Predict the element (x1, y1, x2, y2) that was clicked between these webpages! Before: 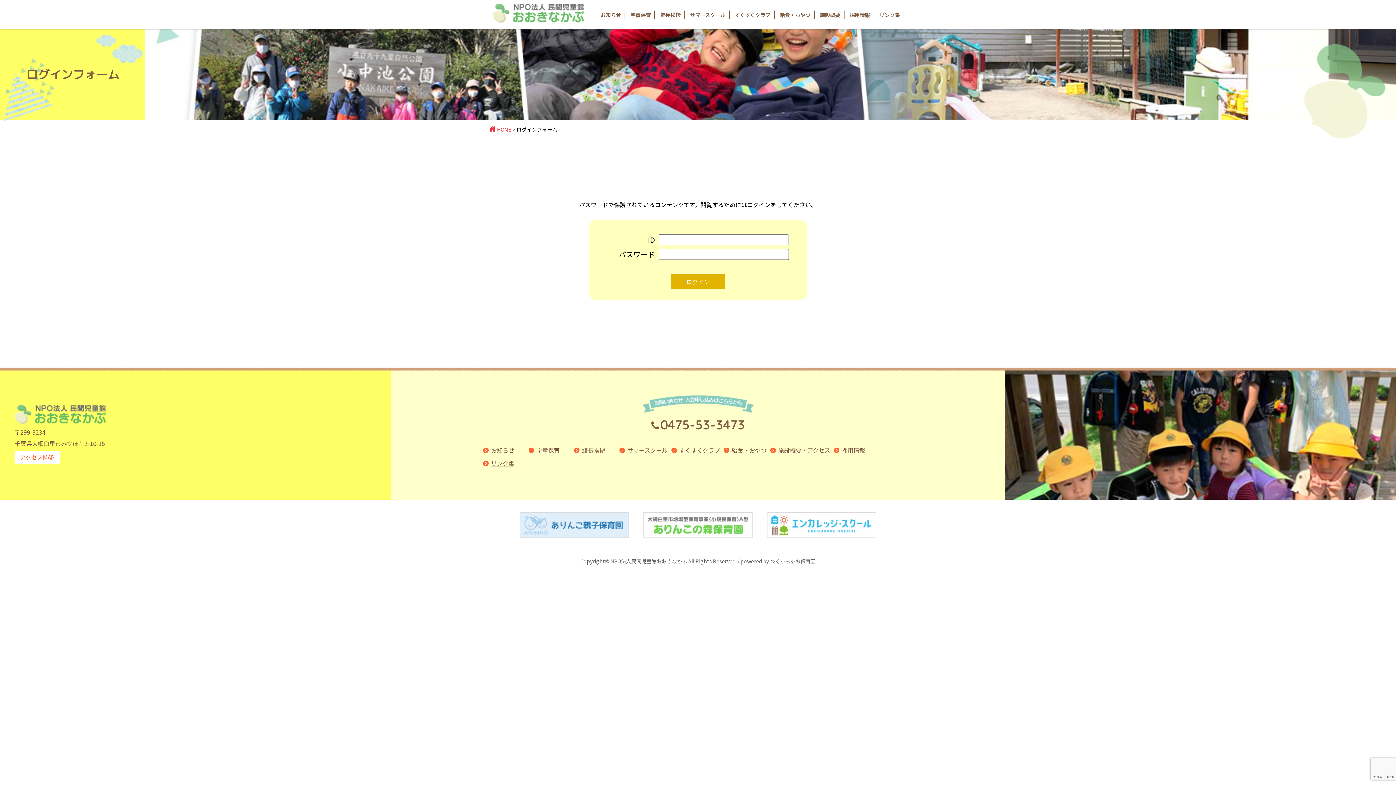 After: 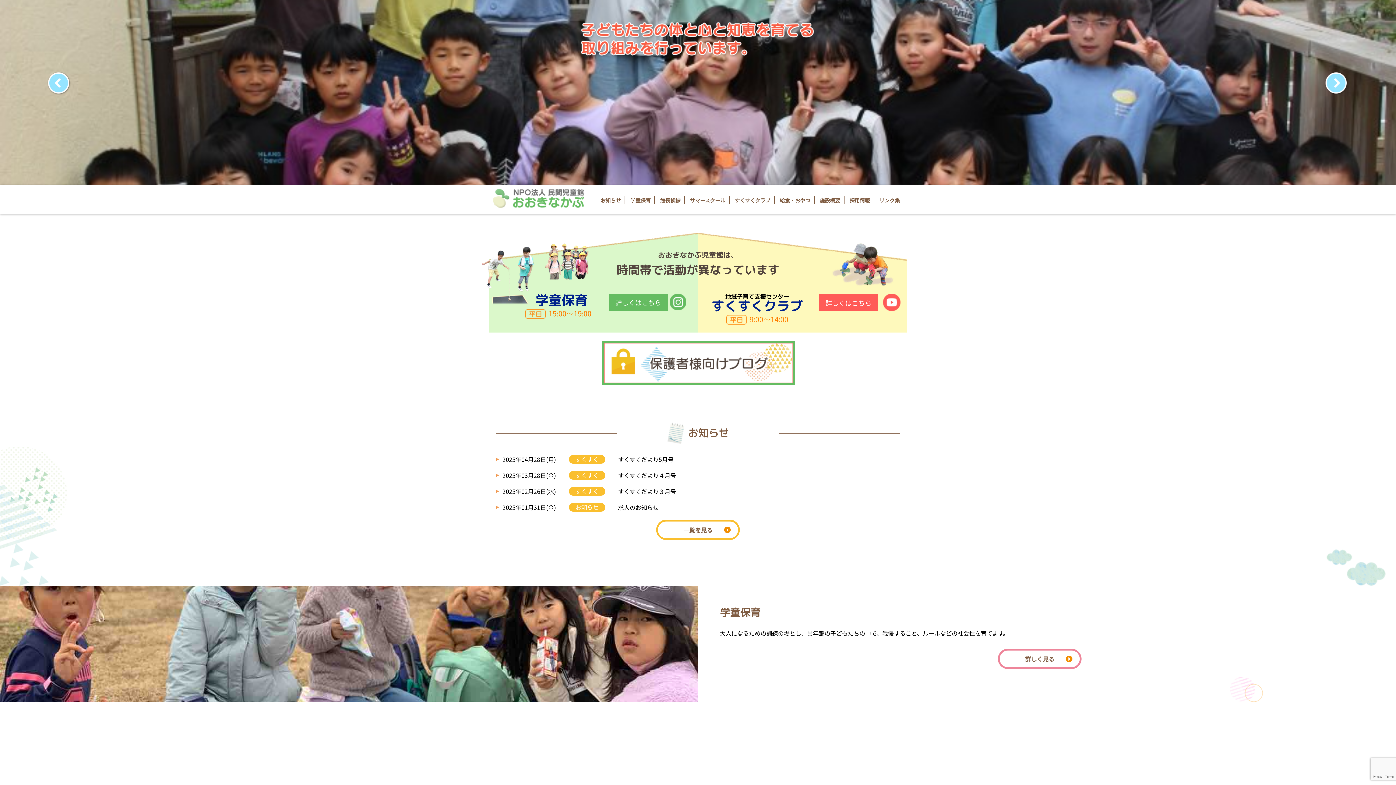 Action: bbox: (492, 14, 584, 24)